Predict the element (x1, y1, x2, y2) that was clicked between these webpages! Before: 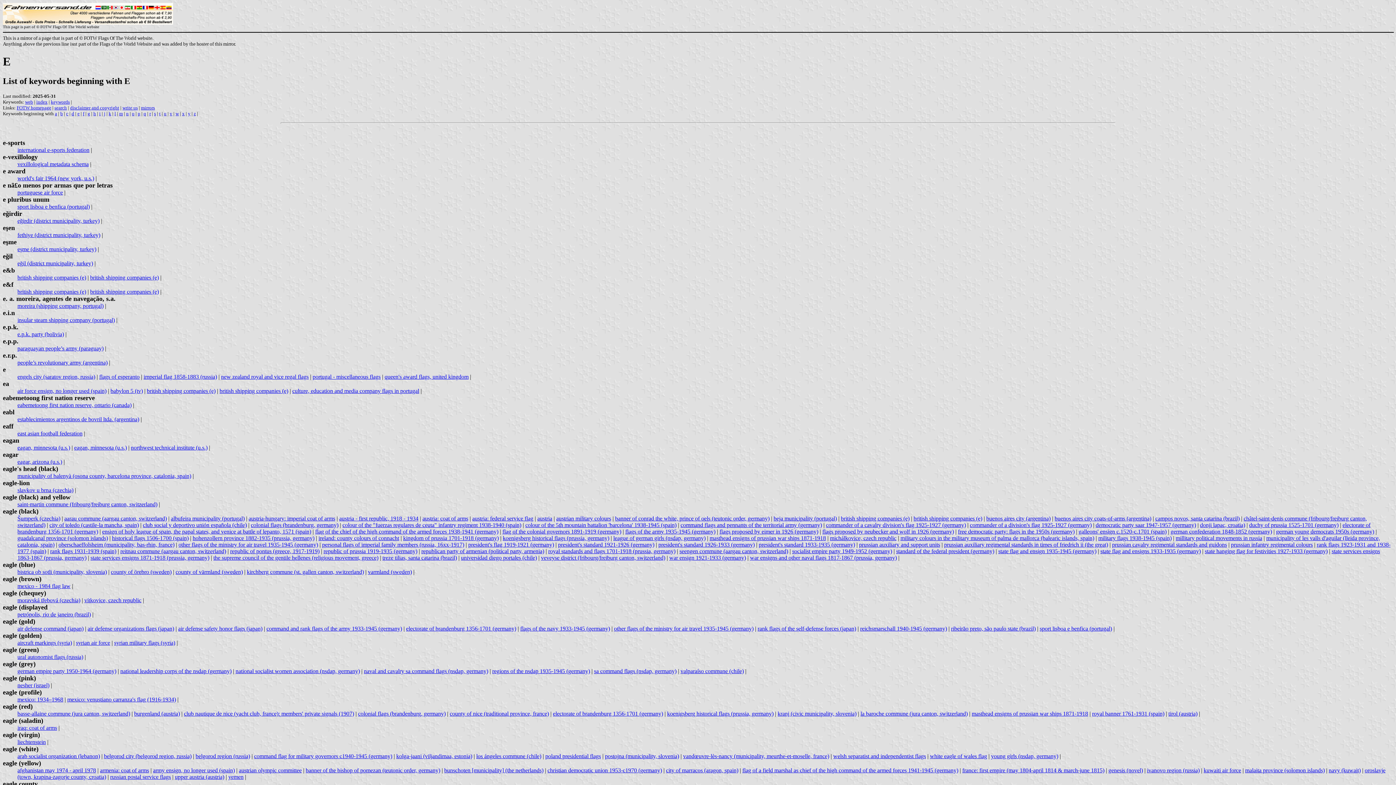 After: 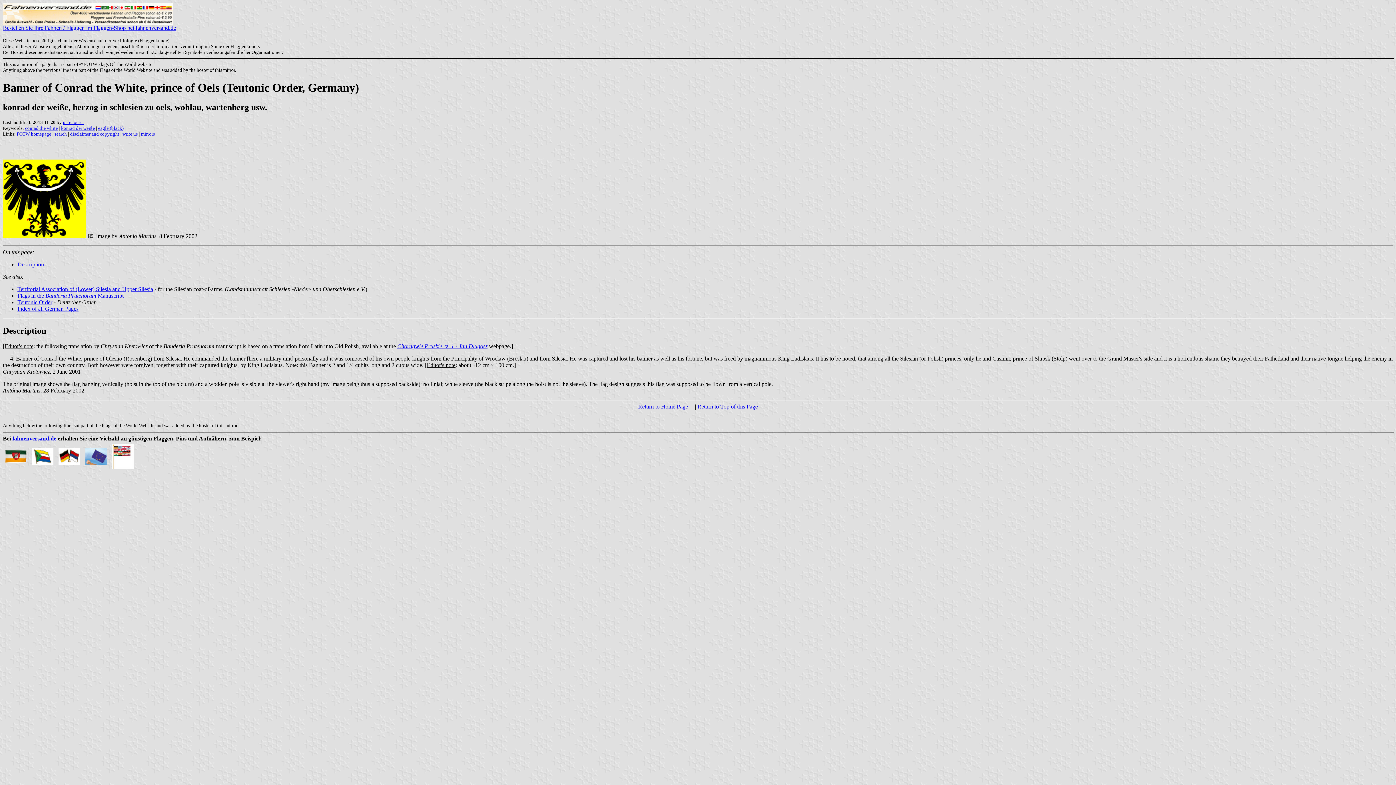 Action: label: banner of conrad the white, prince of oels (teutonic order, germany) bbox: (615, 515, 769, 521)